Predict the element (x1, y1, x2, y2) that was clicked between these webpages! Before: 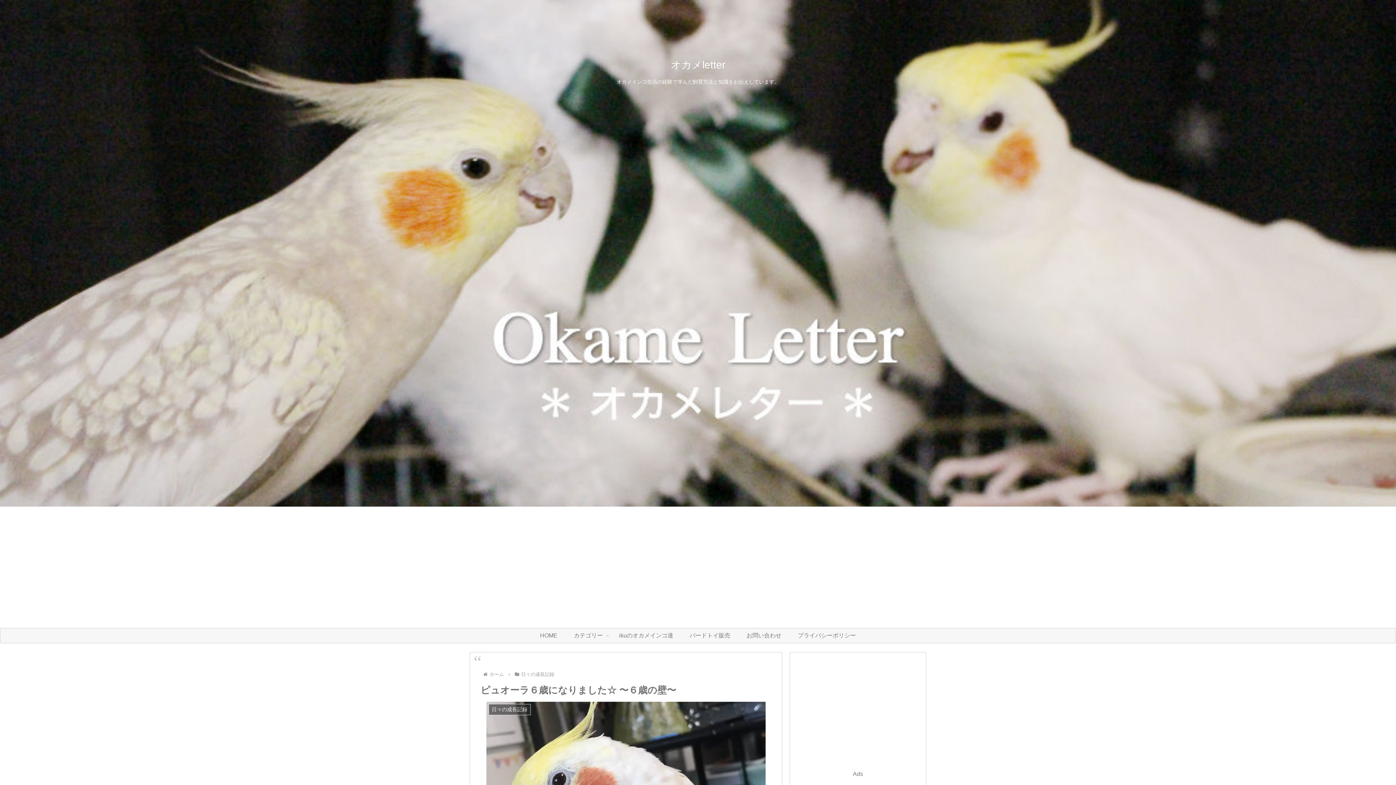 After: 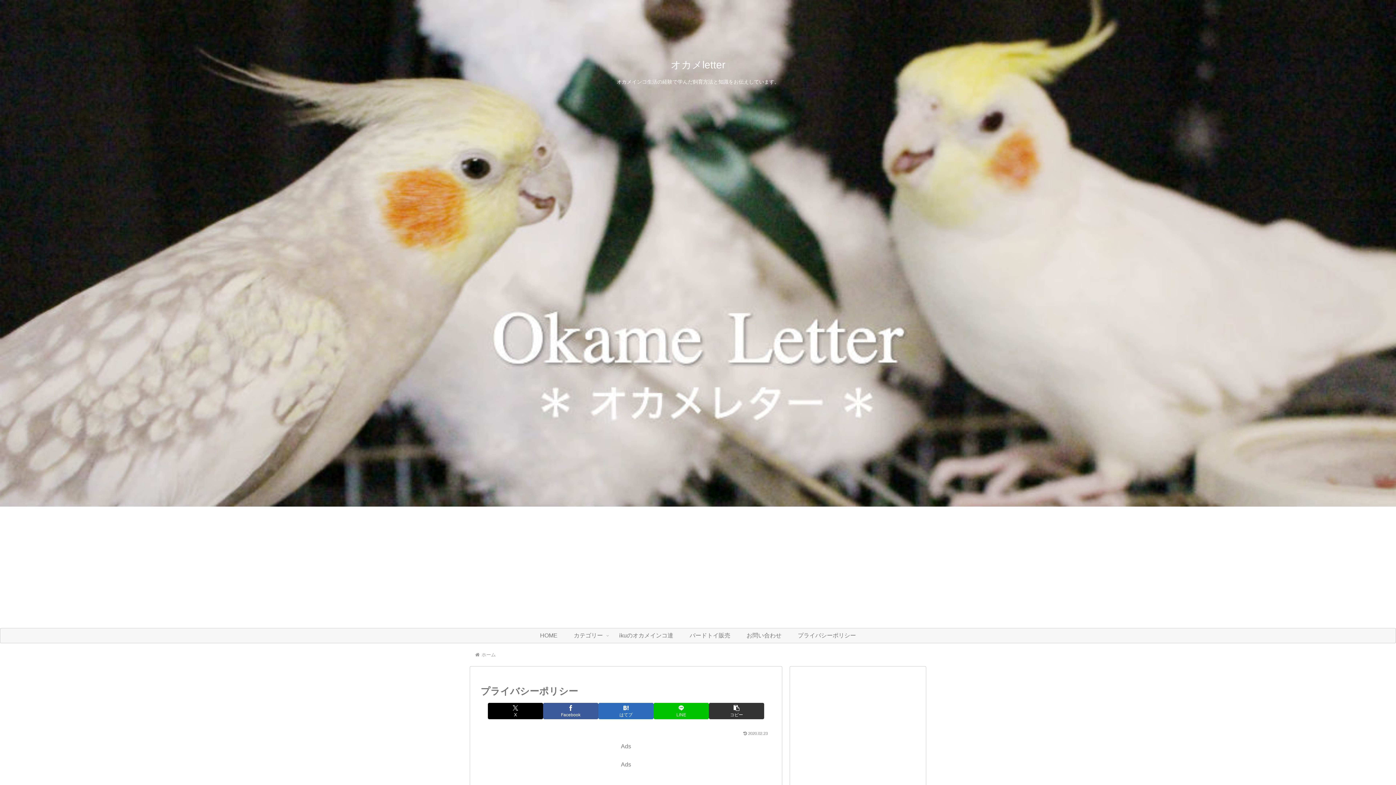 Action: label: プライバシーポリシー bbox: (789, 628, 864, 643)